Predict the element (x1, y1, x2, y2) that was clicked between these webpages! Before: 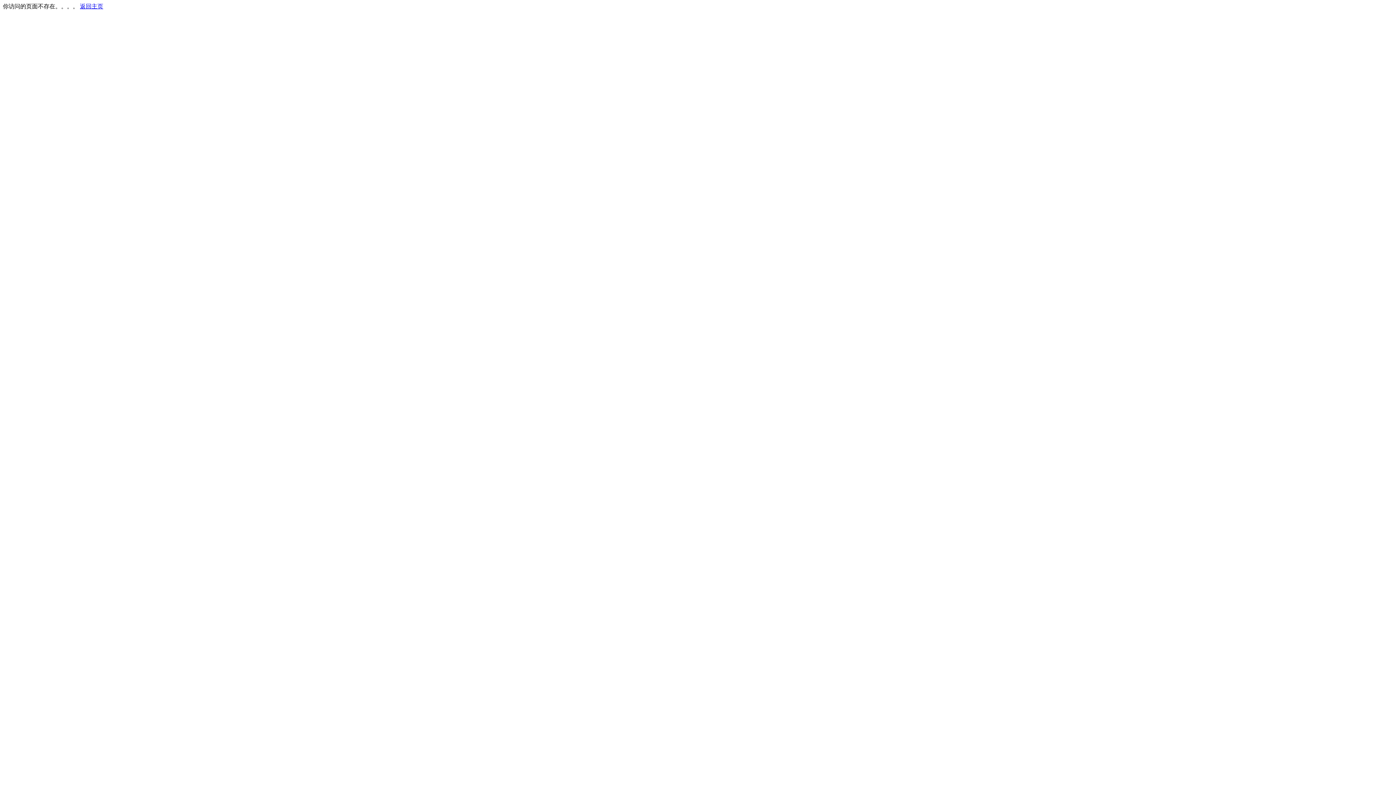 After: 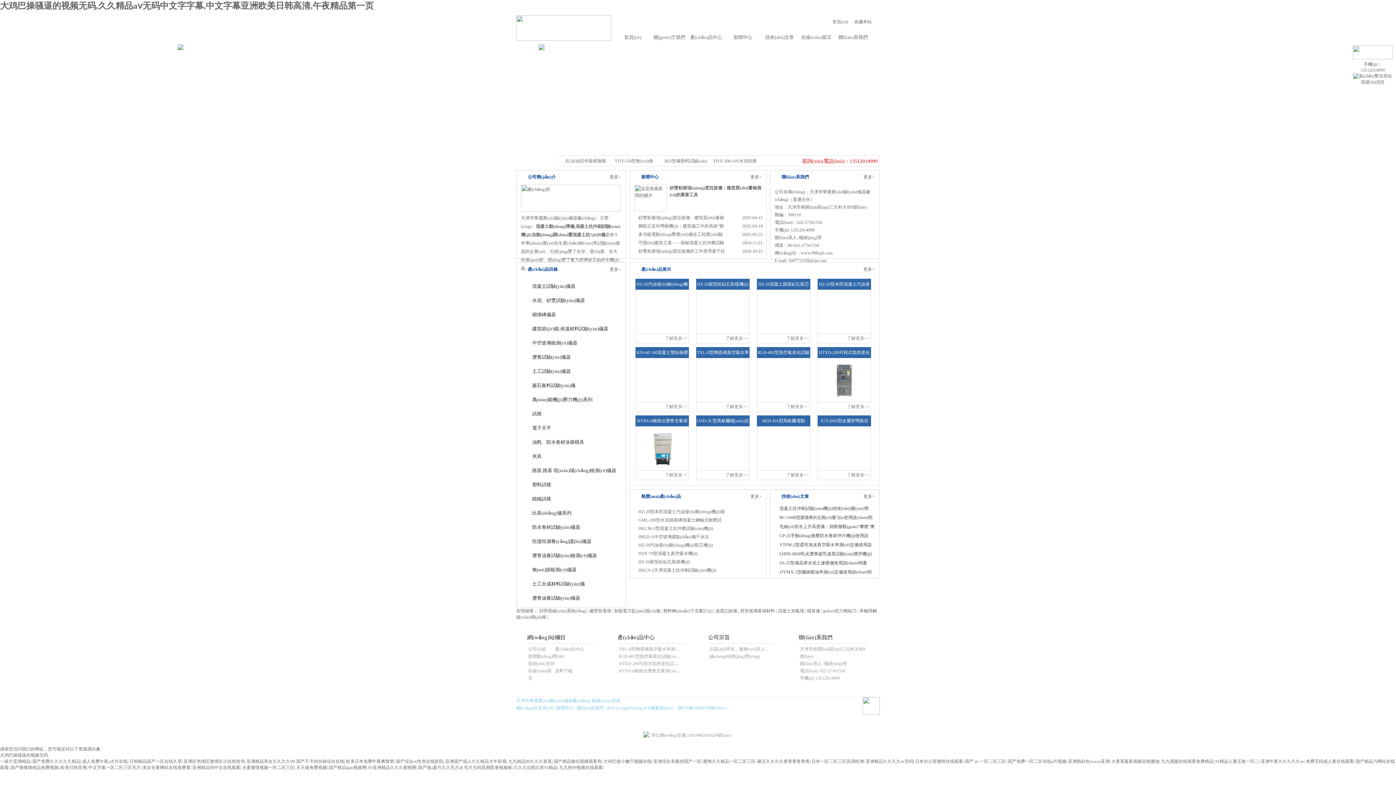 Action: bbox: (80, 3, 103, 9) label: 返回主页